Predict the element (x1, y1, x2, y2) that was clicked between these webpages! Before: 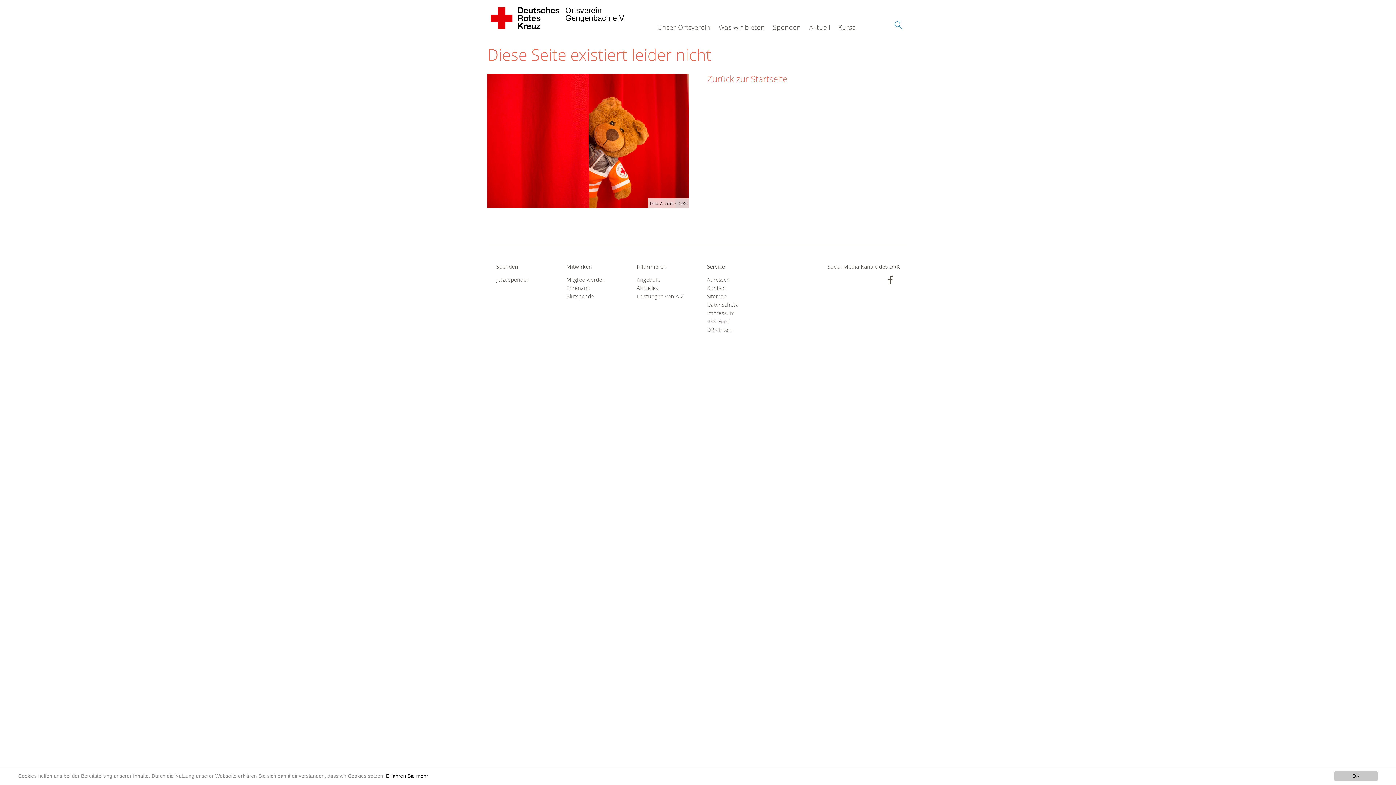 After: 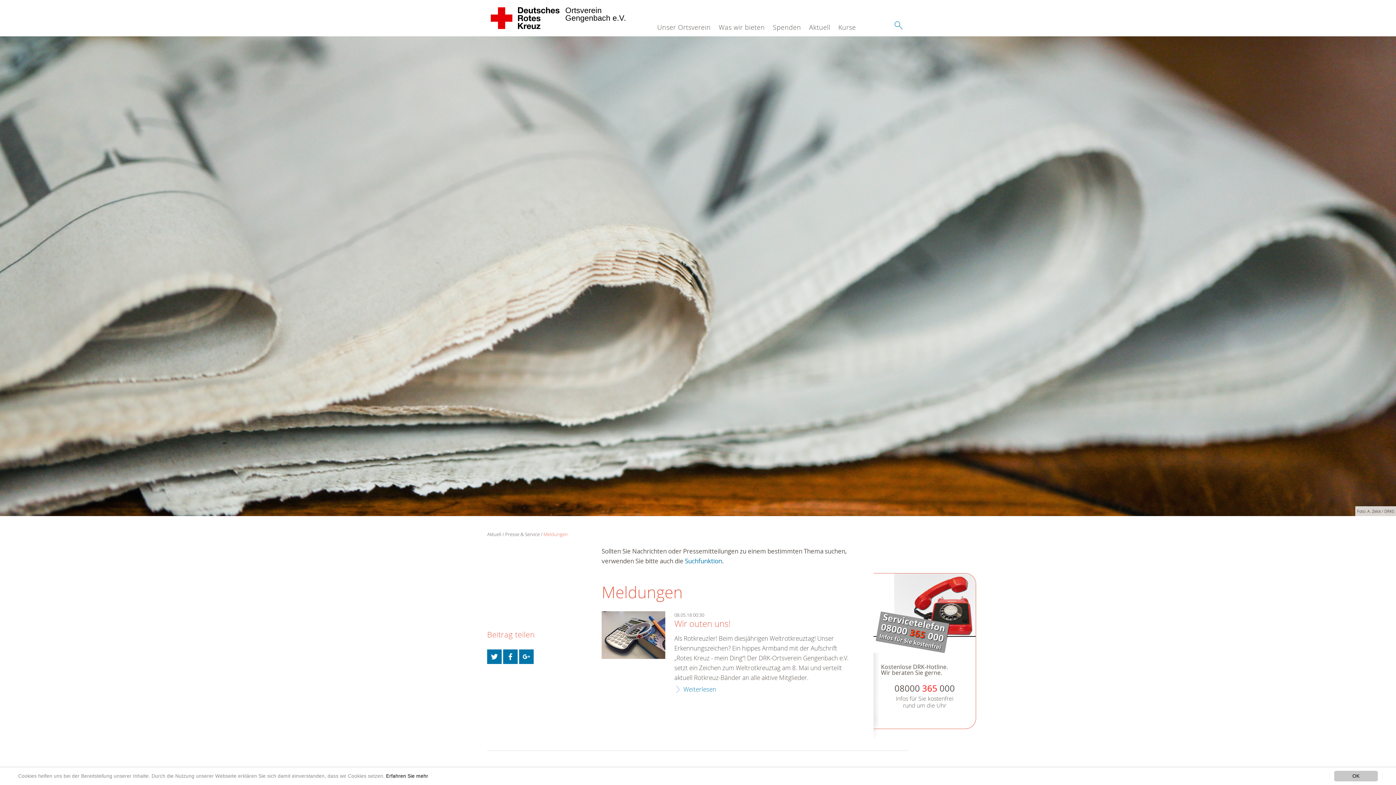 Action: label: Aktuelles bbox: (636, 283, 689, 292)